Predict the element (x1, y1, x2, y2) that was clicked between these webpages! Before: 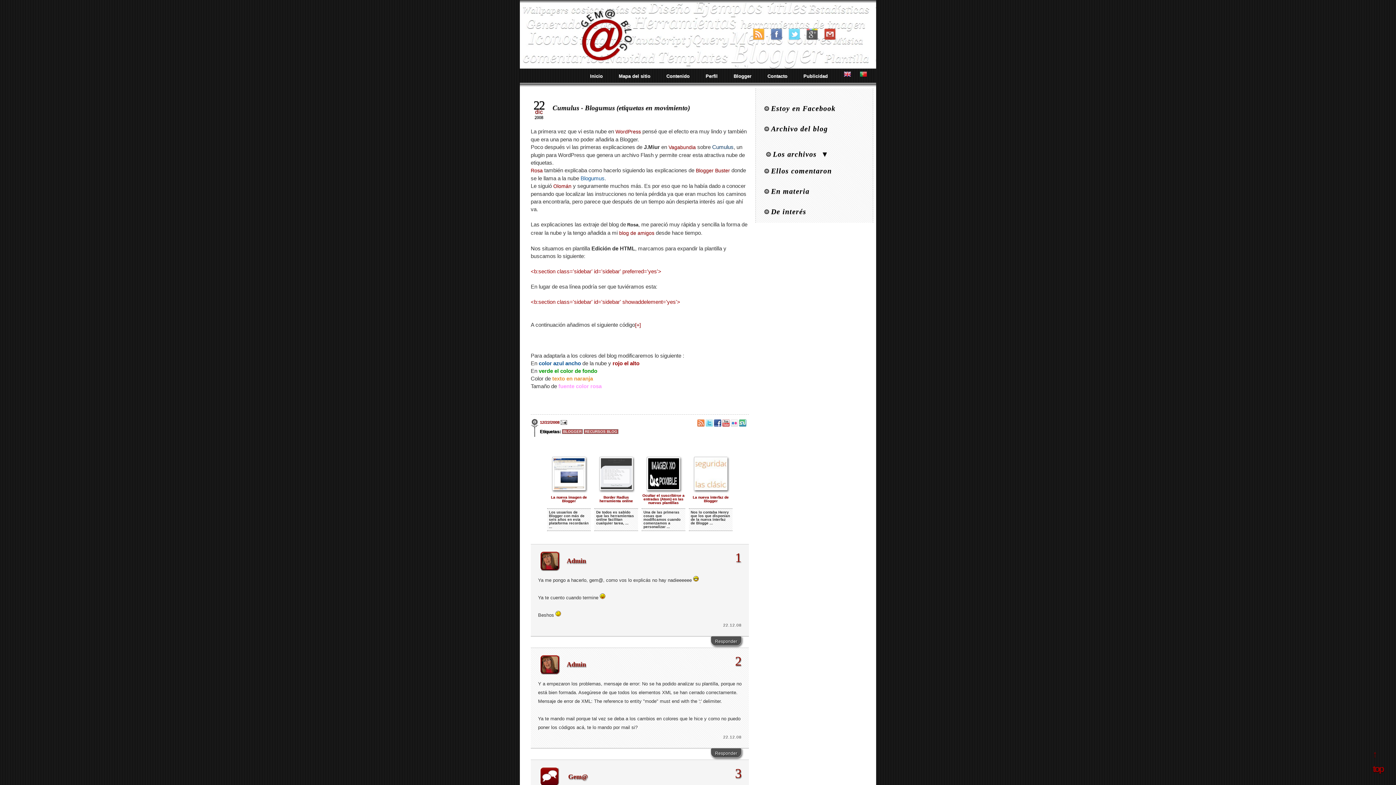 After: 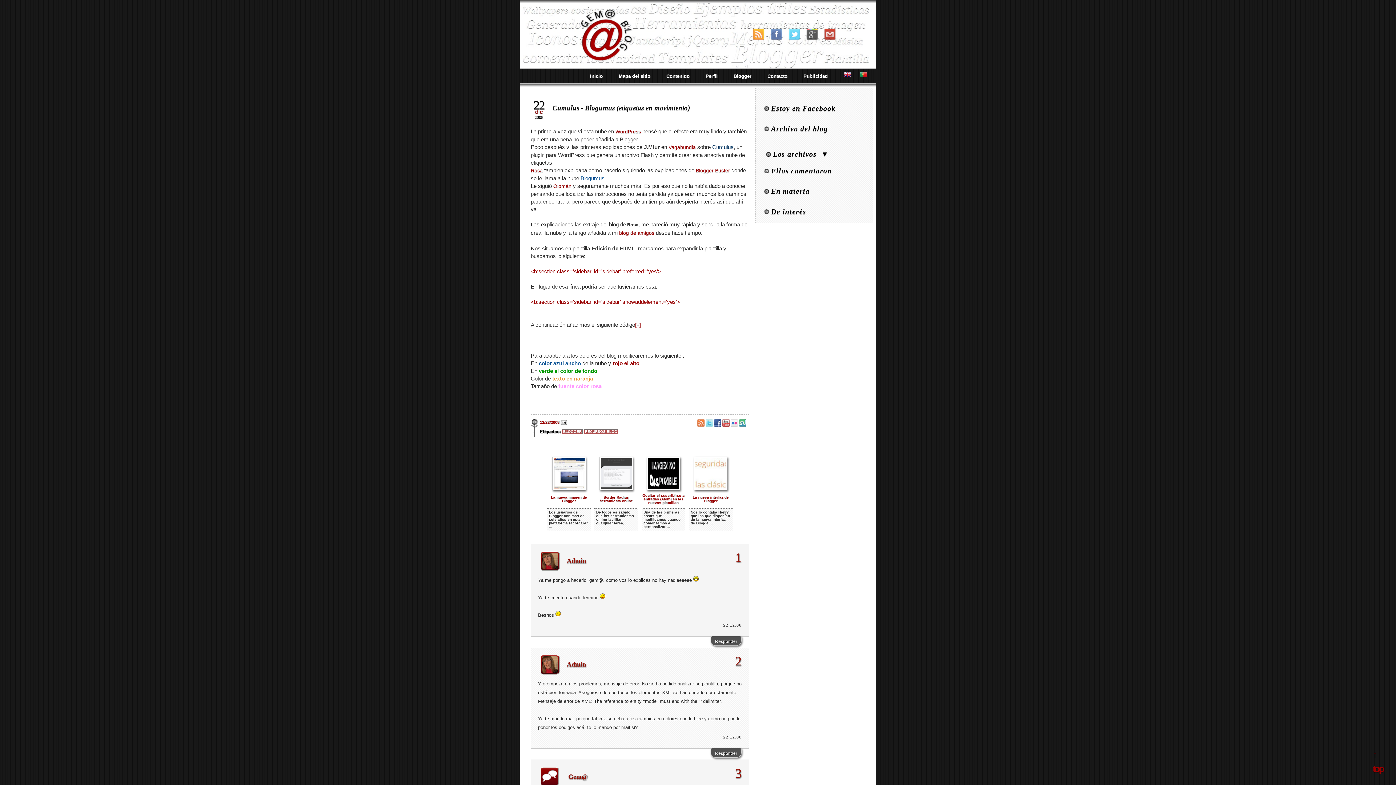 Action: bbox: (599, 495, 633, 503) label: Border Radius herramienta online